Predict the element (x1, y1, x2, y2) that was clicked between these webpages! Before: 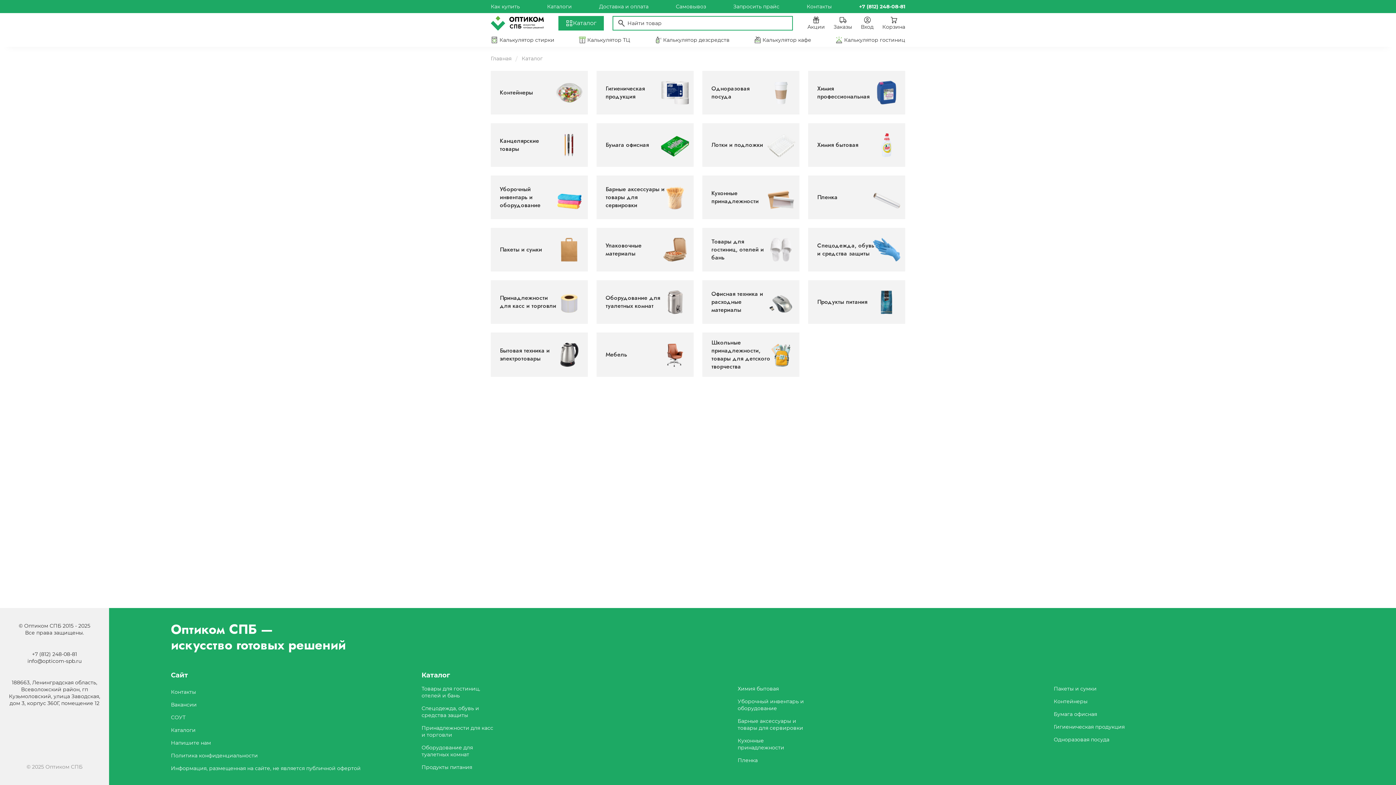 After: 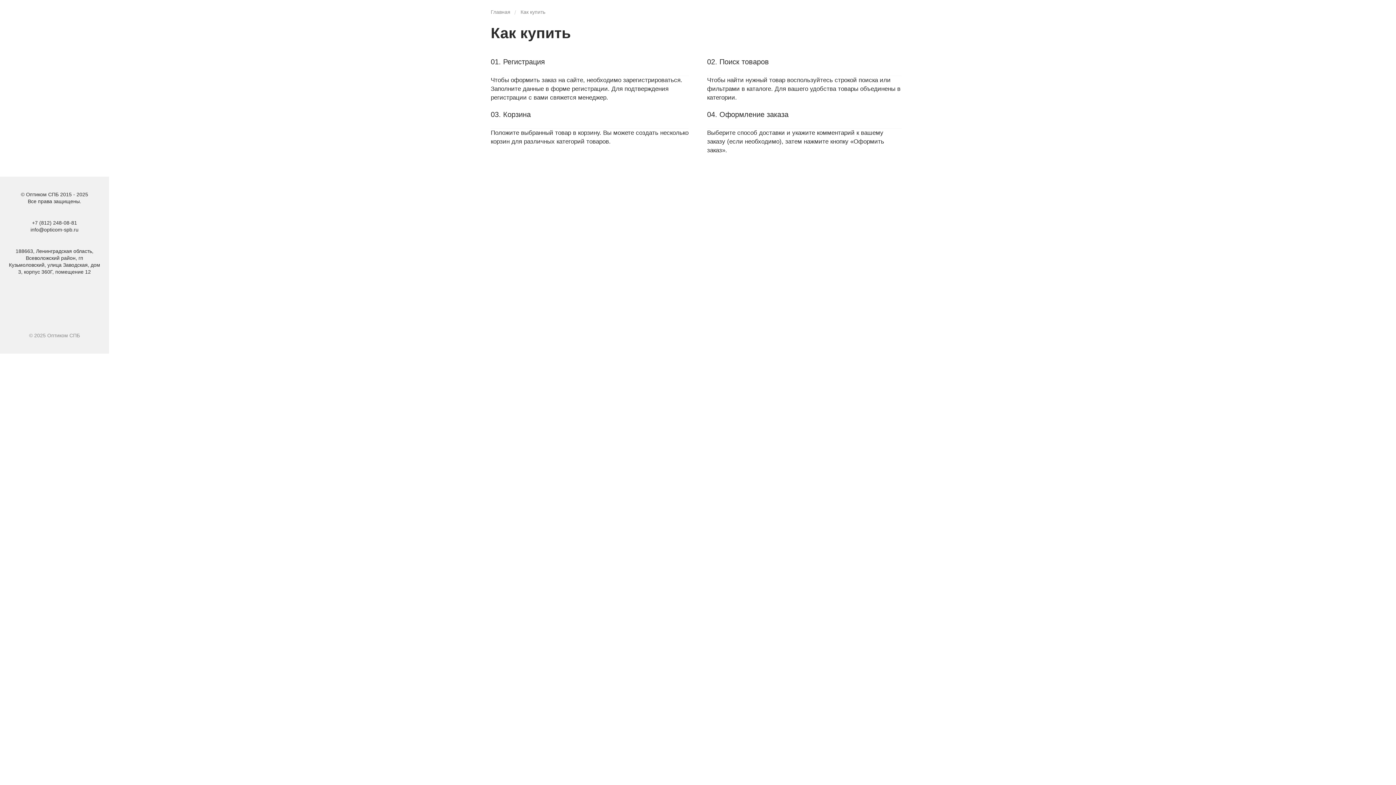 Action: label: Как купить bbox: (490, 3, 520, 10)